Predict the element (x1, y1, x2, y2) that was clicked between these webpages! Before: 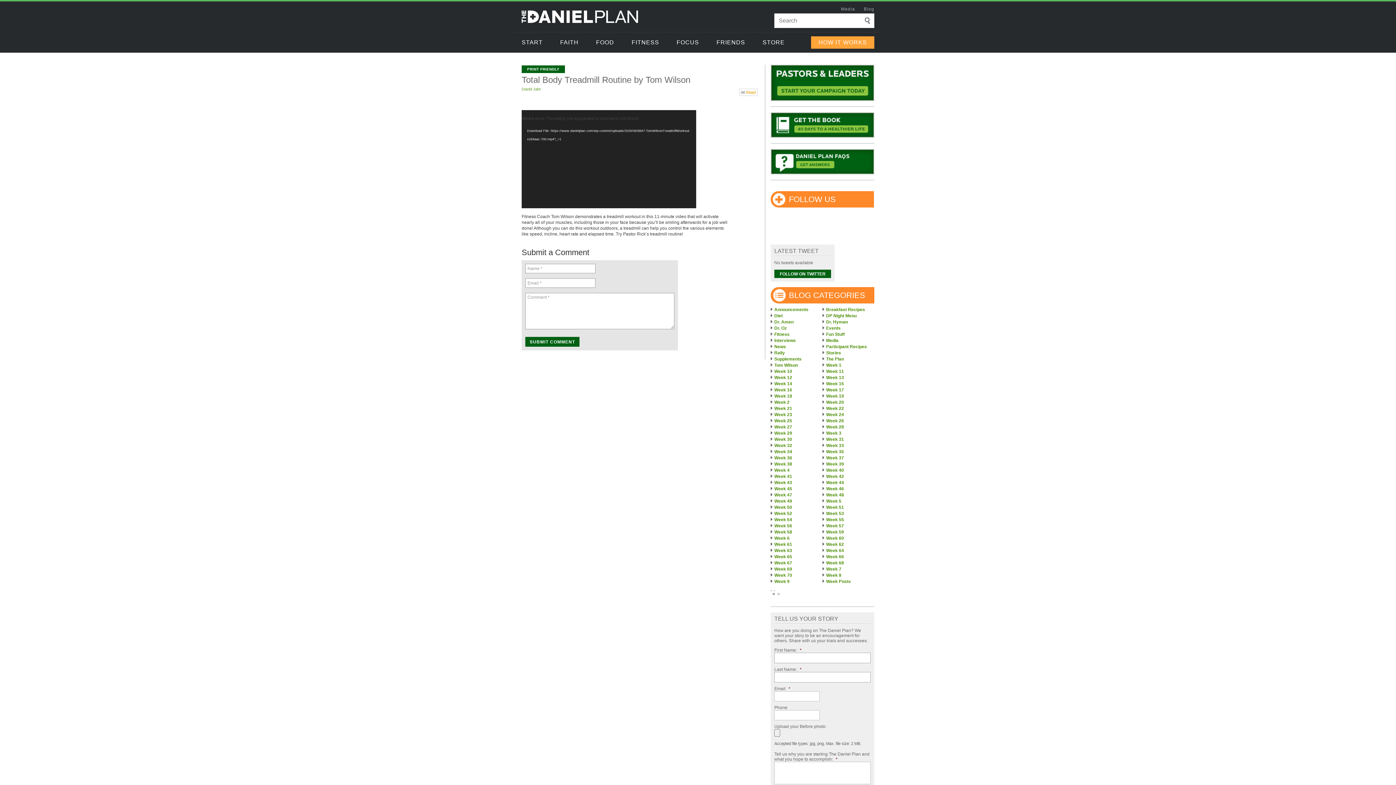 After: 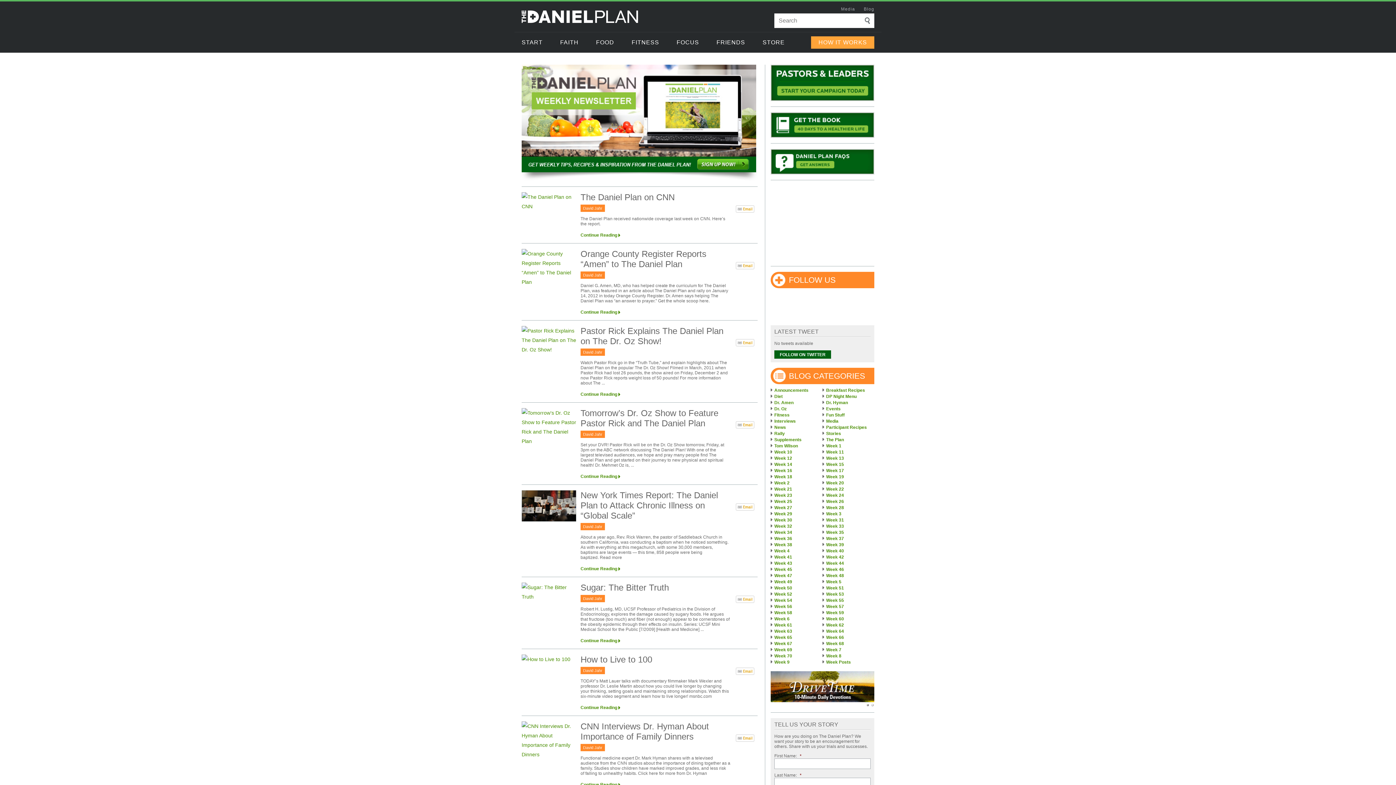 Action: bbox: (770, 344, 819, 349) label: News